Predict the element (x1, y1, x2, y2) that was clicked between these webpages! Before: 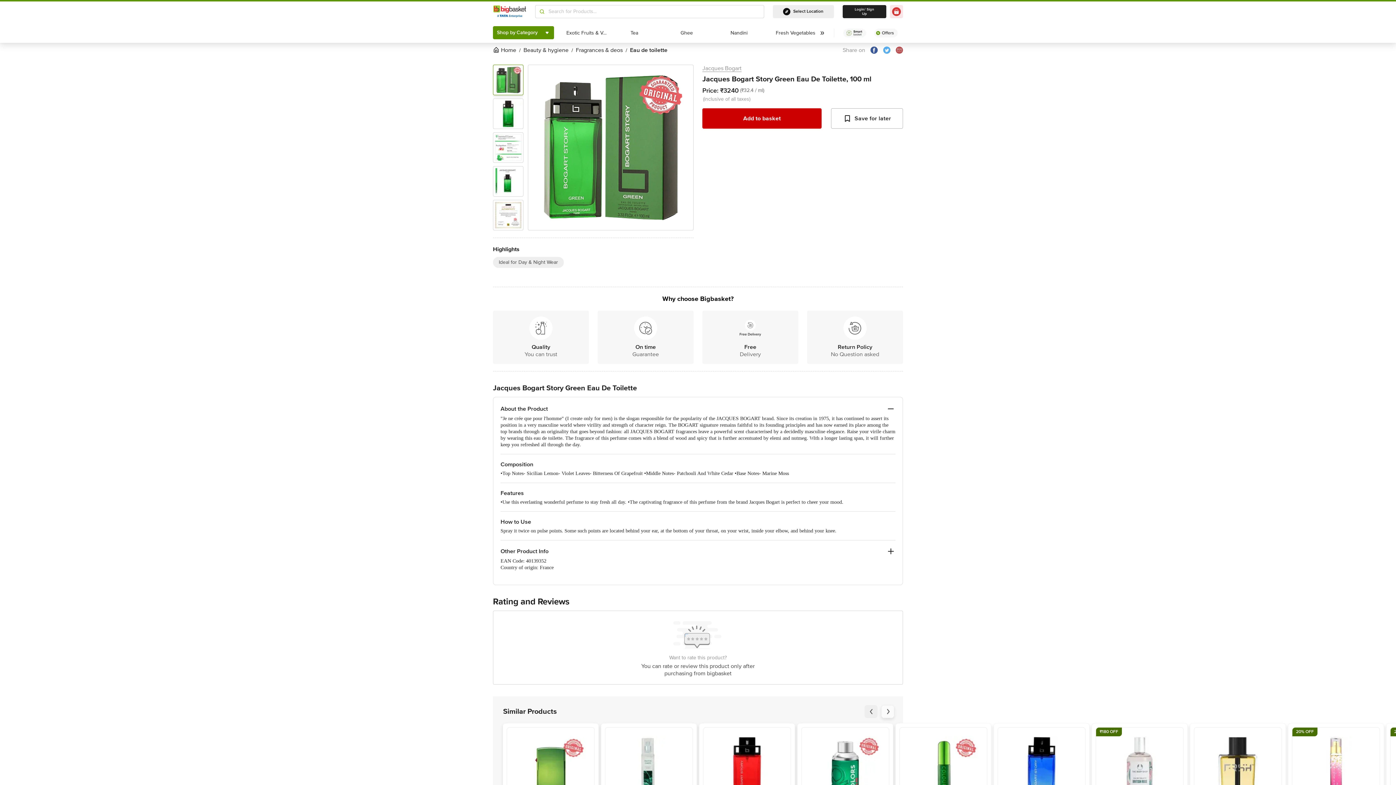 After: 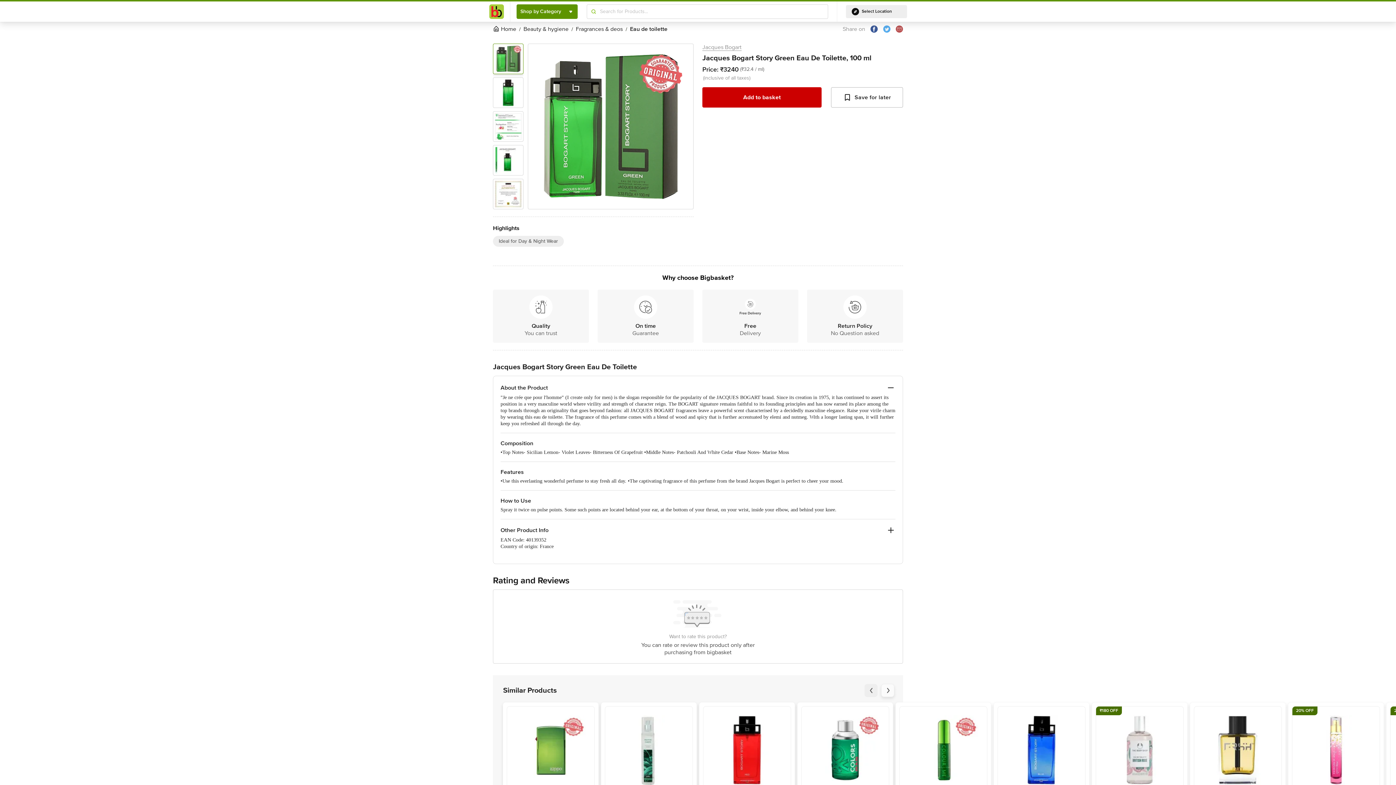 Action: bbox: (1105, 736, 1174, 806)